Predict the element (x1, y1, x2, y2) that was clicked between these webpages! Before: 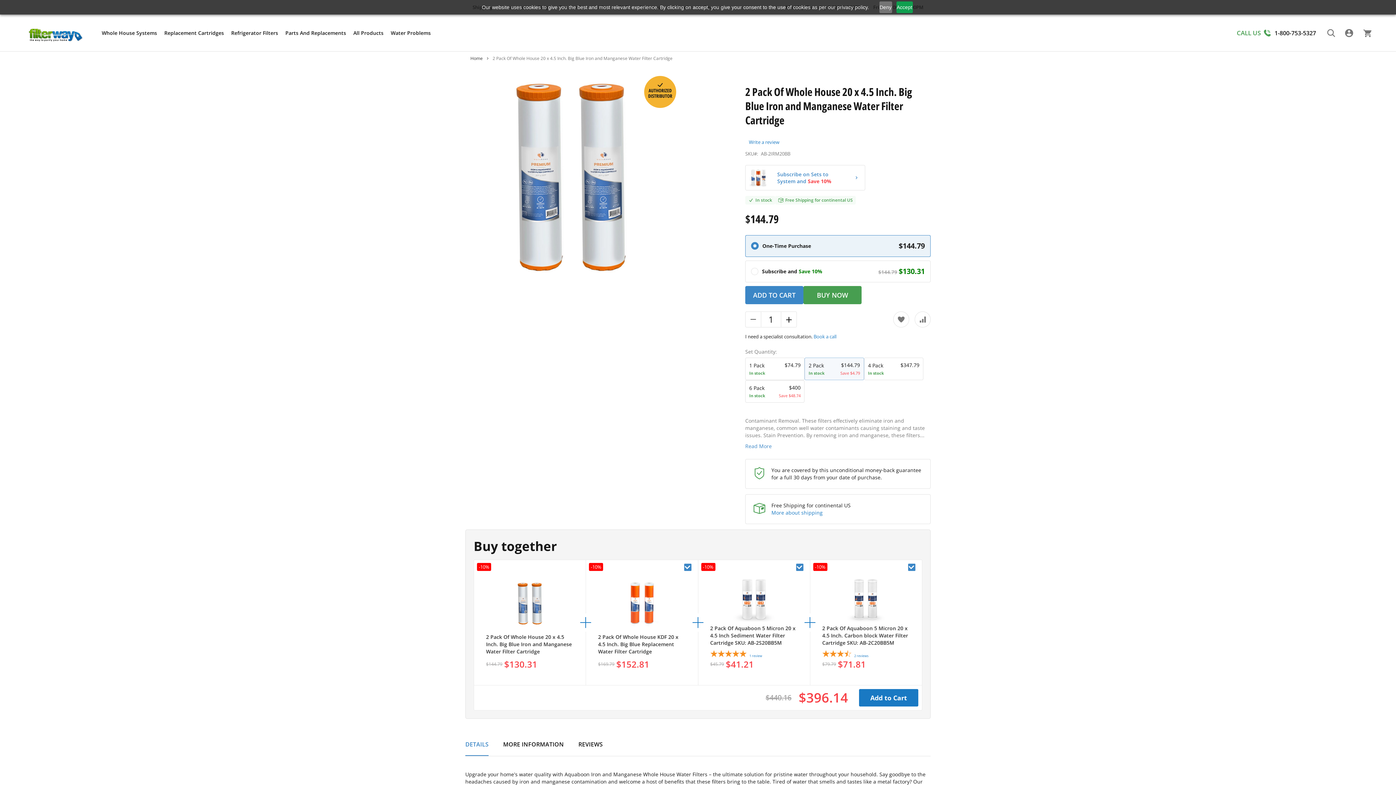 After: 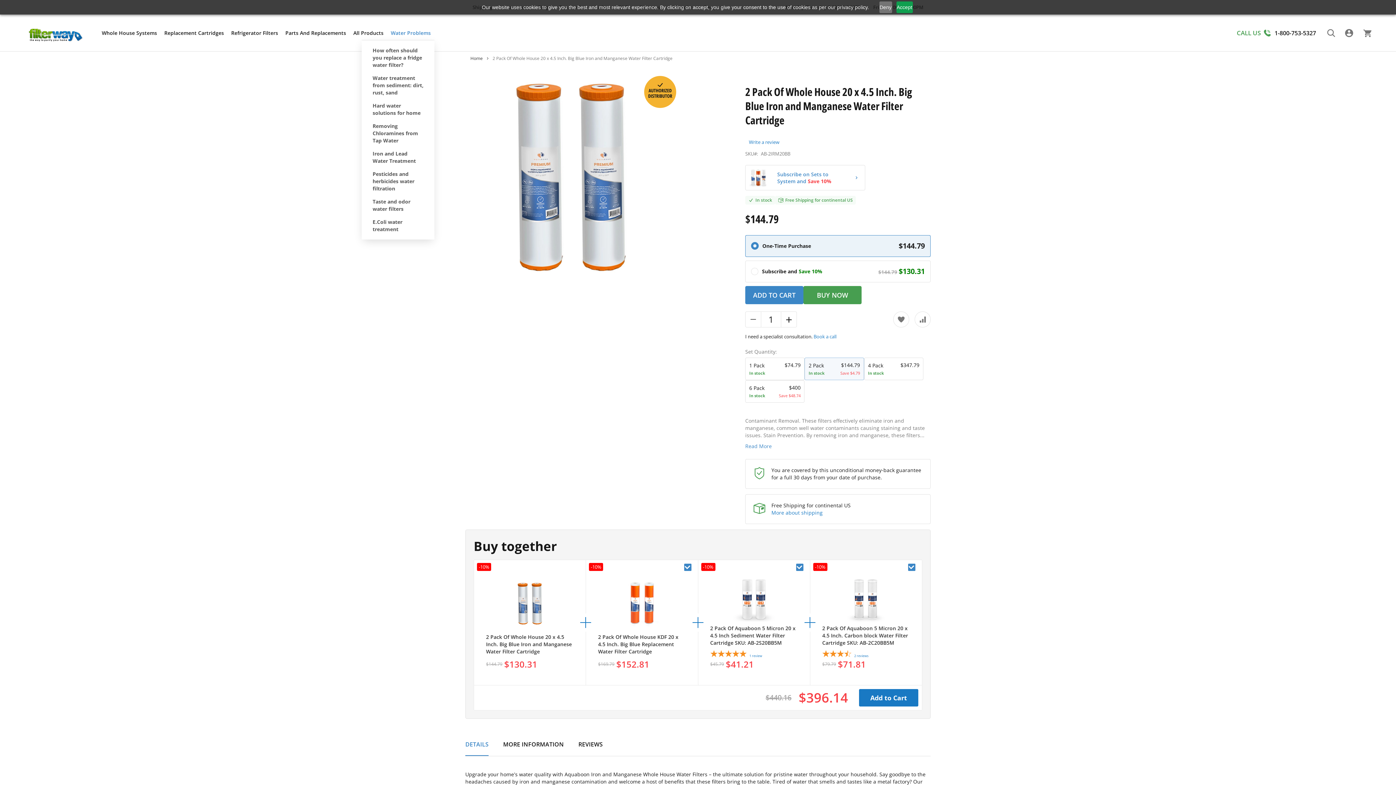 Action: label: Water Problems bbox: (387, 26, 434, 40)